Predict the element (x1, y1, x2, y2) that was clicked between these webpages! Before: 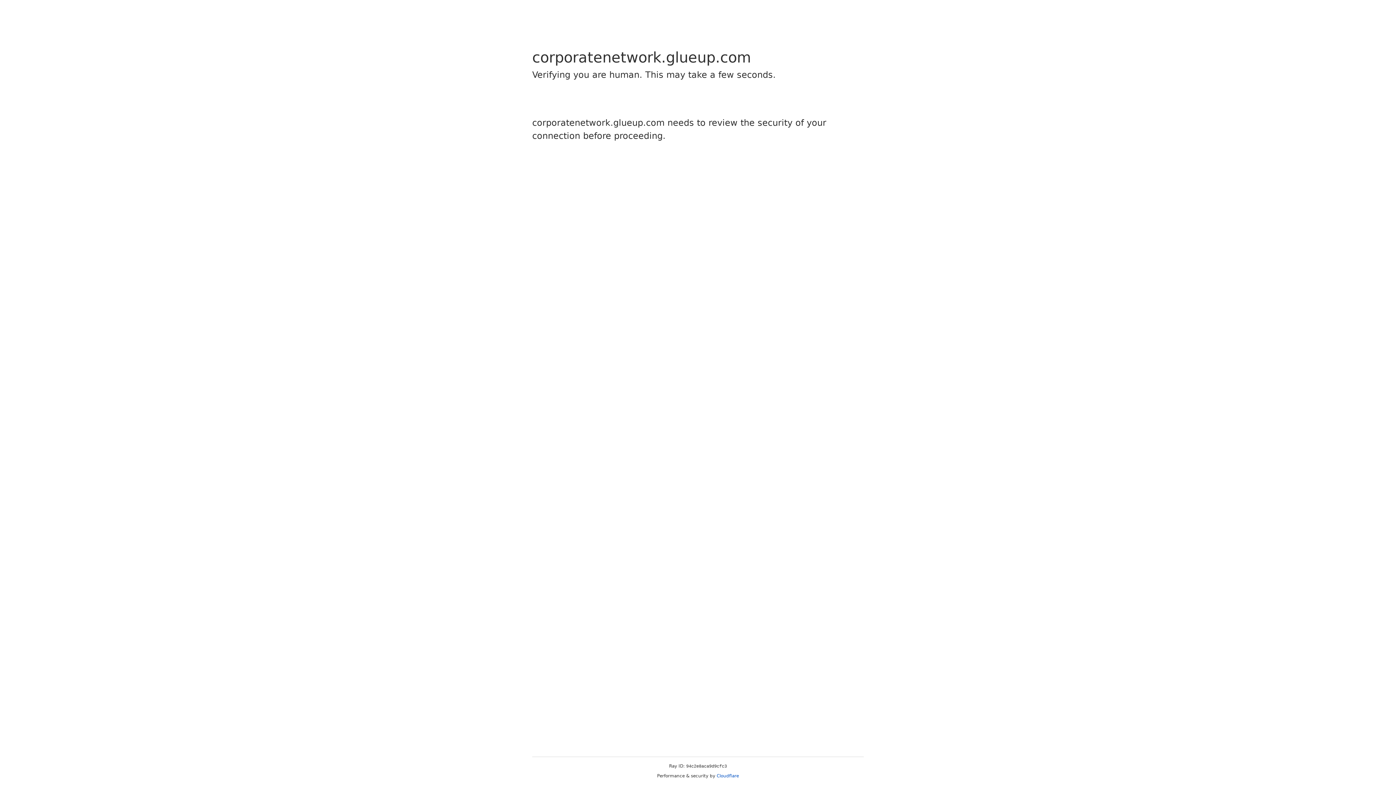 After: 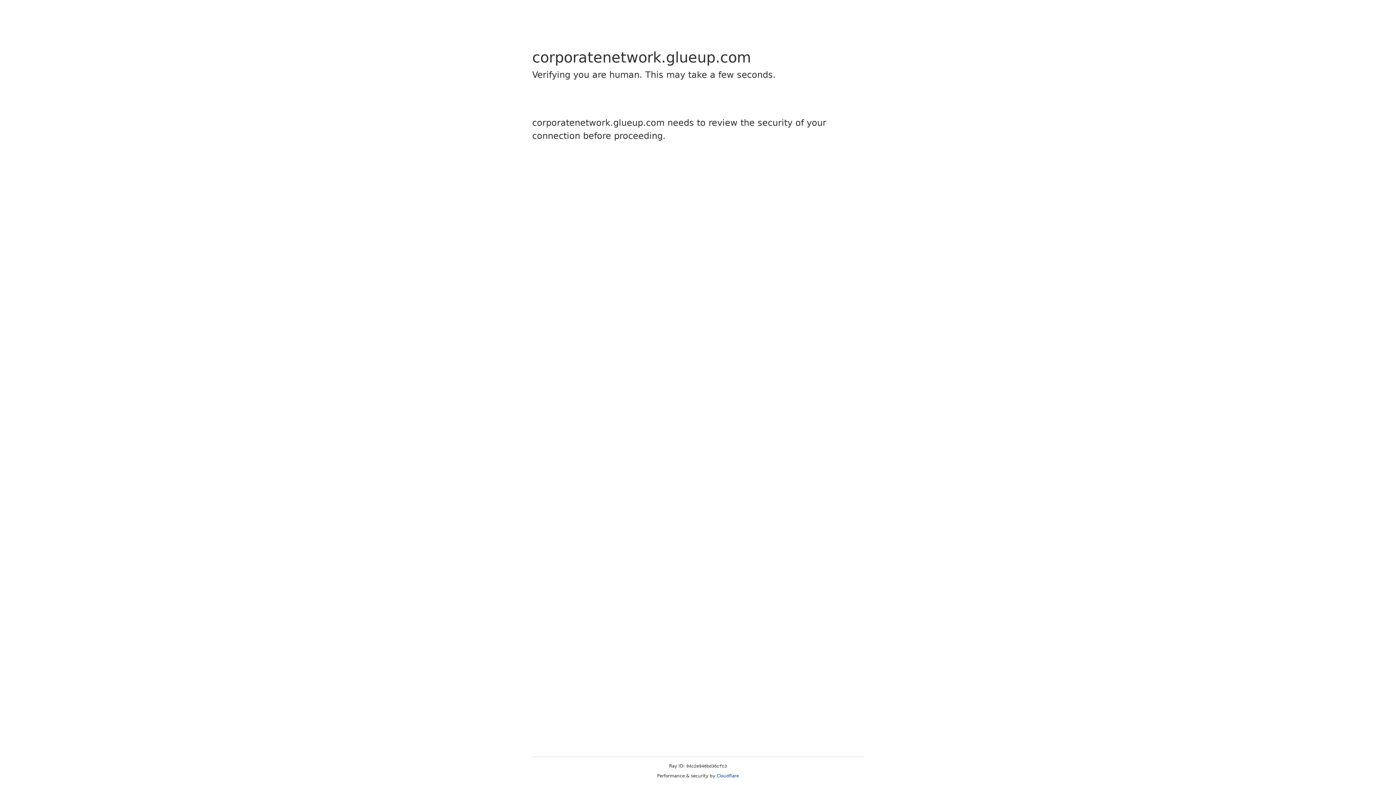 Action: bbox: (716, 773, 739, 778) label: Cloudflare